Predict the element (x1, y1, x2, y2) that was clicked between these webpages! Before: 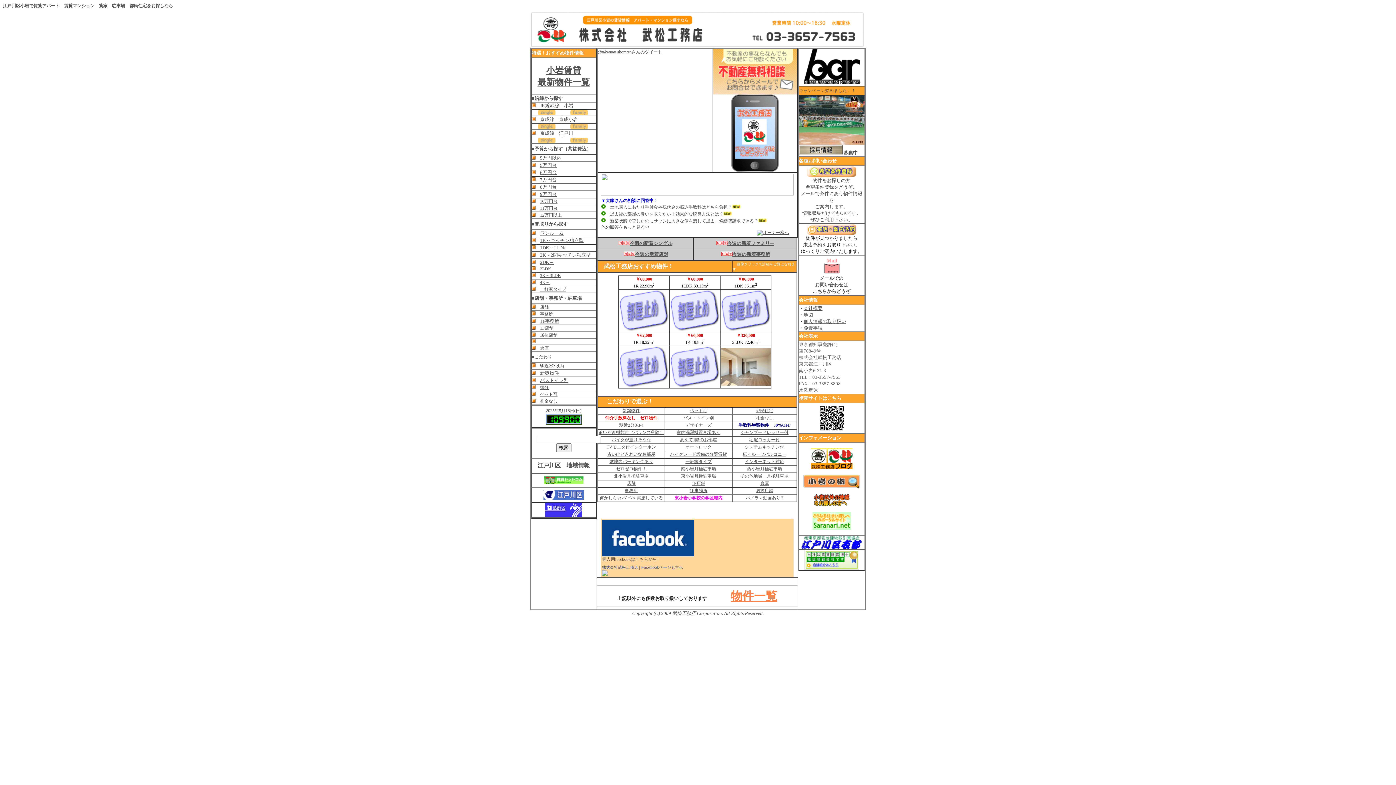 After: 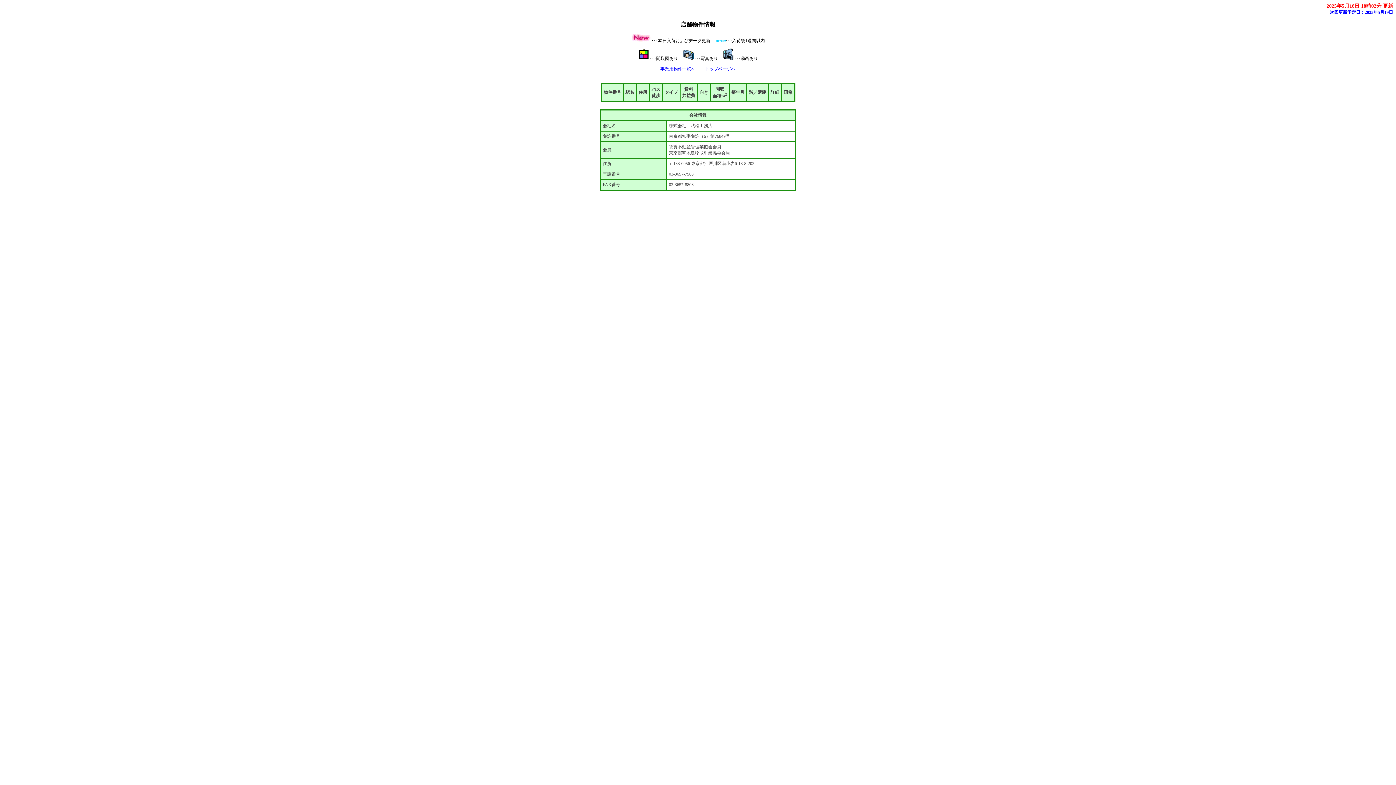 Action: bbox: (540, 304, 548, 309) label: 店舗